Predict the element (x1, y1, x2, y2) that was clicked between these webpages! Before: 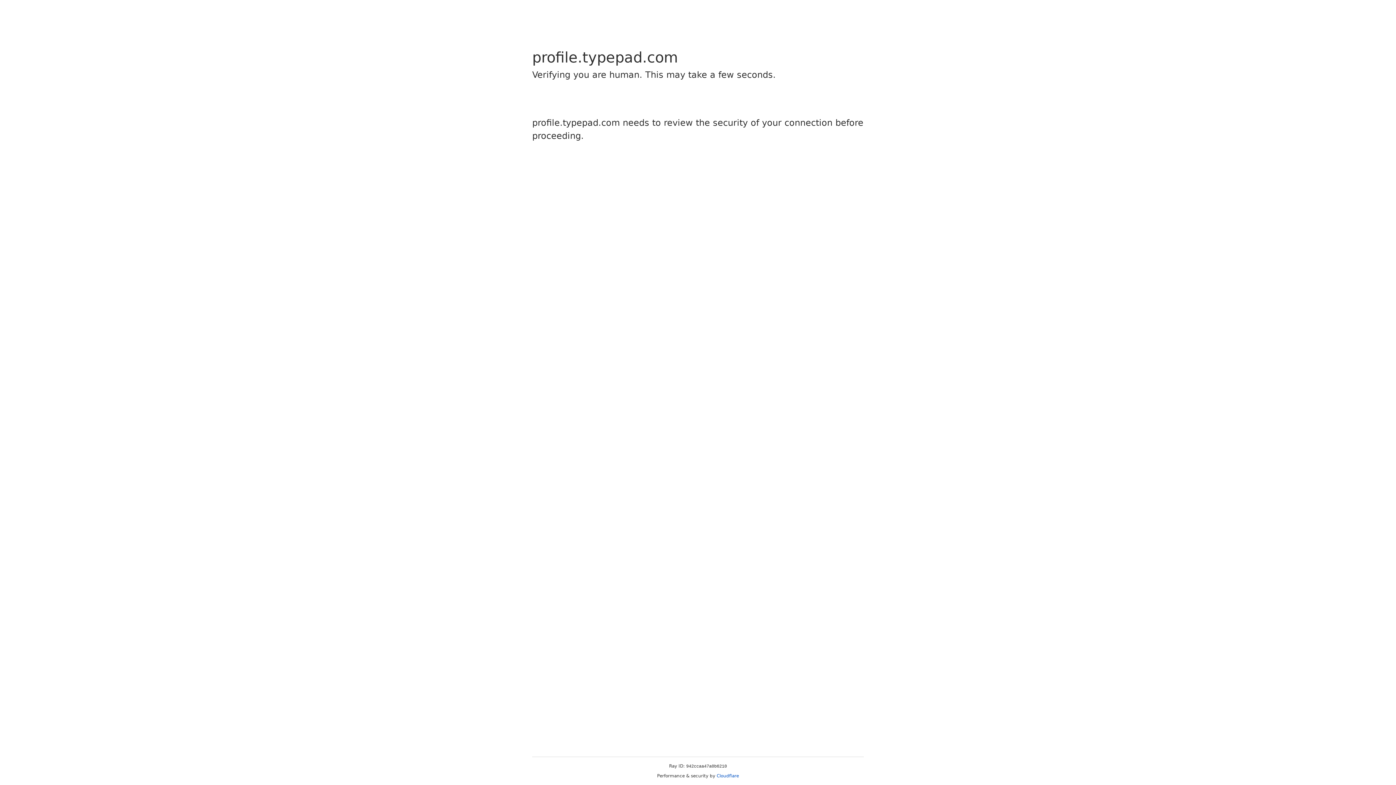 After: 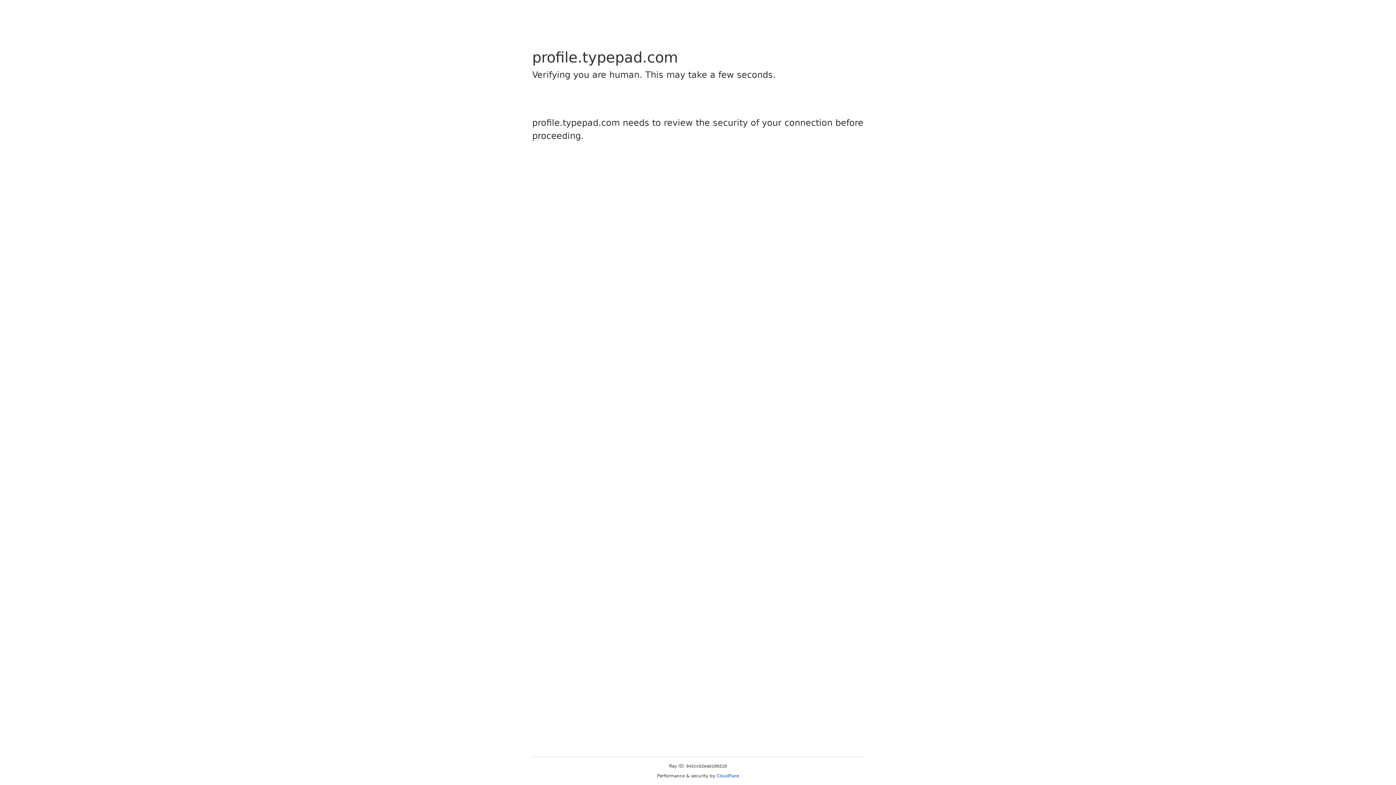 Action: bbox: (716, 773, 739, 778) label: Cloudflare